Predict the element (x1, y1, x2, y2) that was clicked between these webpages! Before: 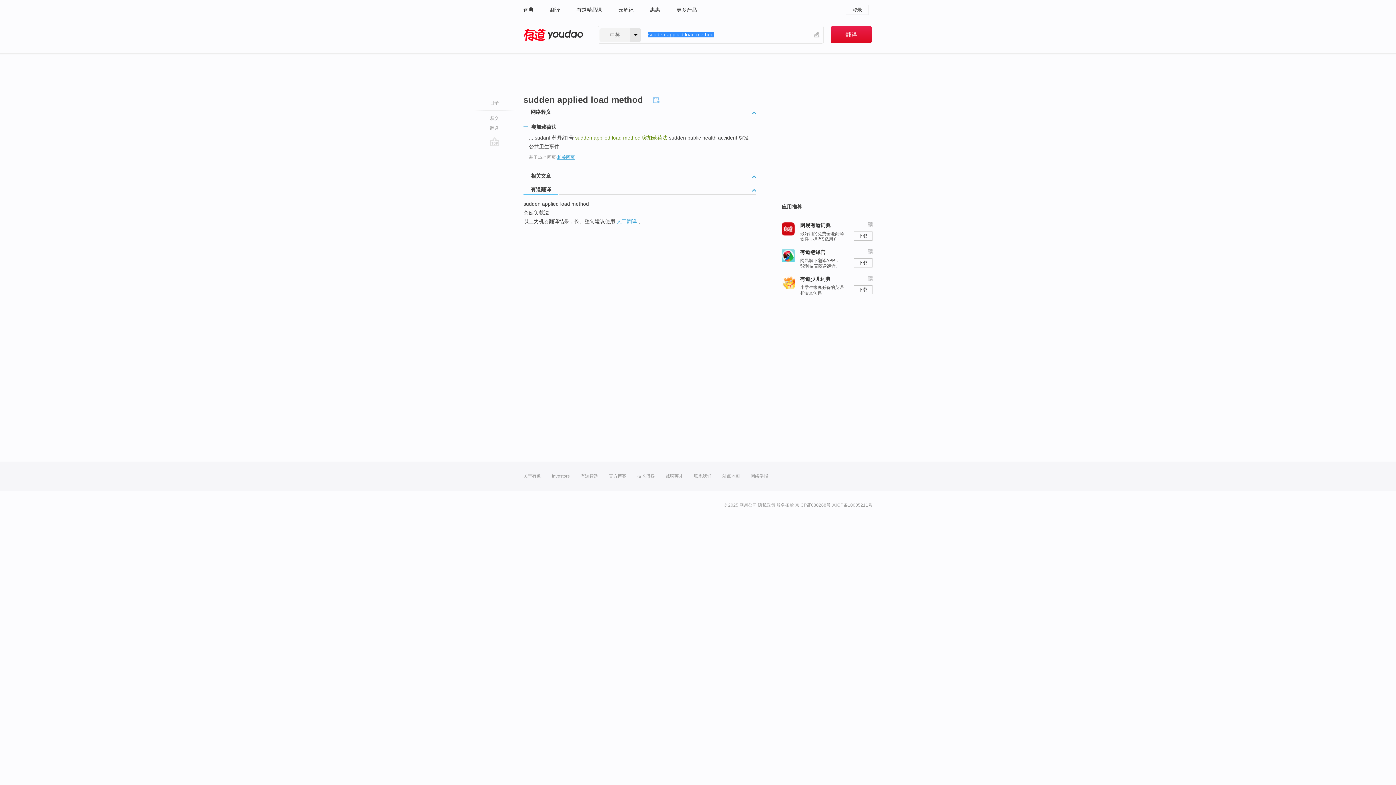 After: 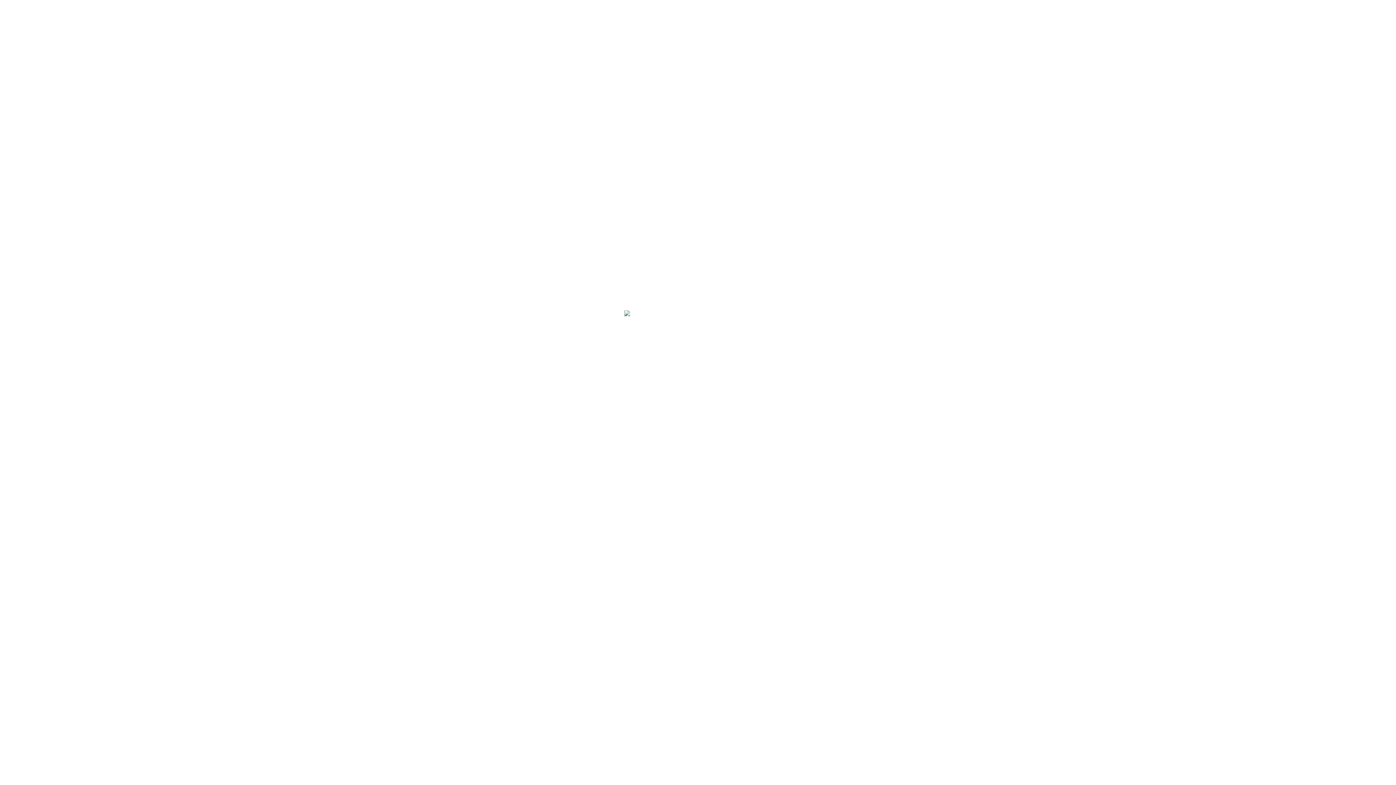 Action: bbox: (776, 502, 794, 508) label: 服务条款